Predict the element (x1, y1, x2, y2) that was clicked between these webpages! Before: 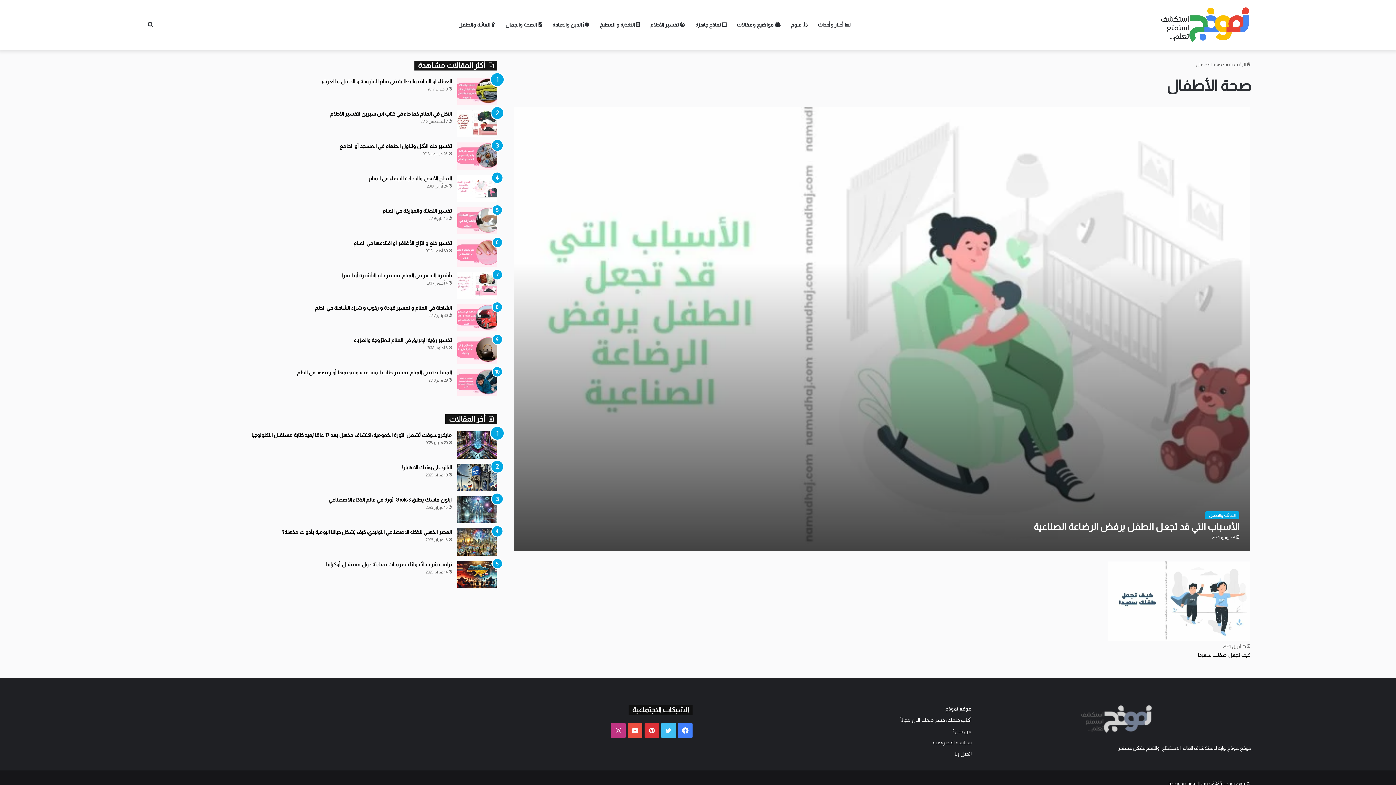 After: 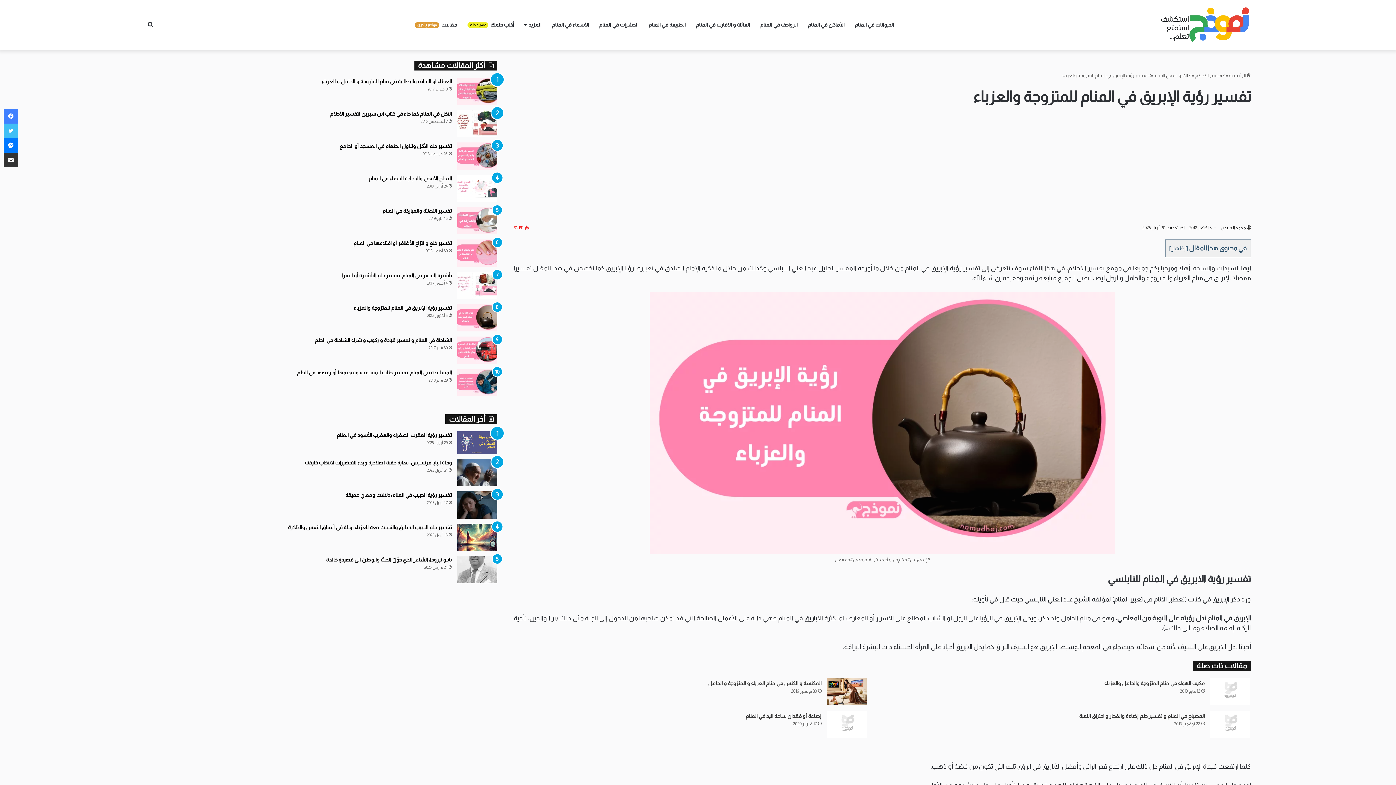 Action: label: تفسير رؤية الإبريق في المنام للمتزوجة والعزباء bbox: (353, 337, 451, 343)